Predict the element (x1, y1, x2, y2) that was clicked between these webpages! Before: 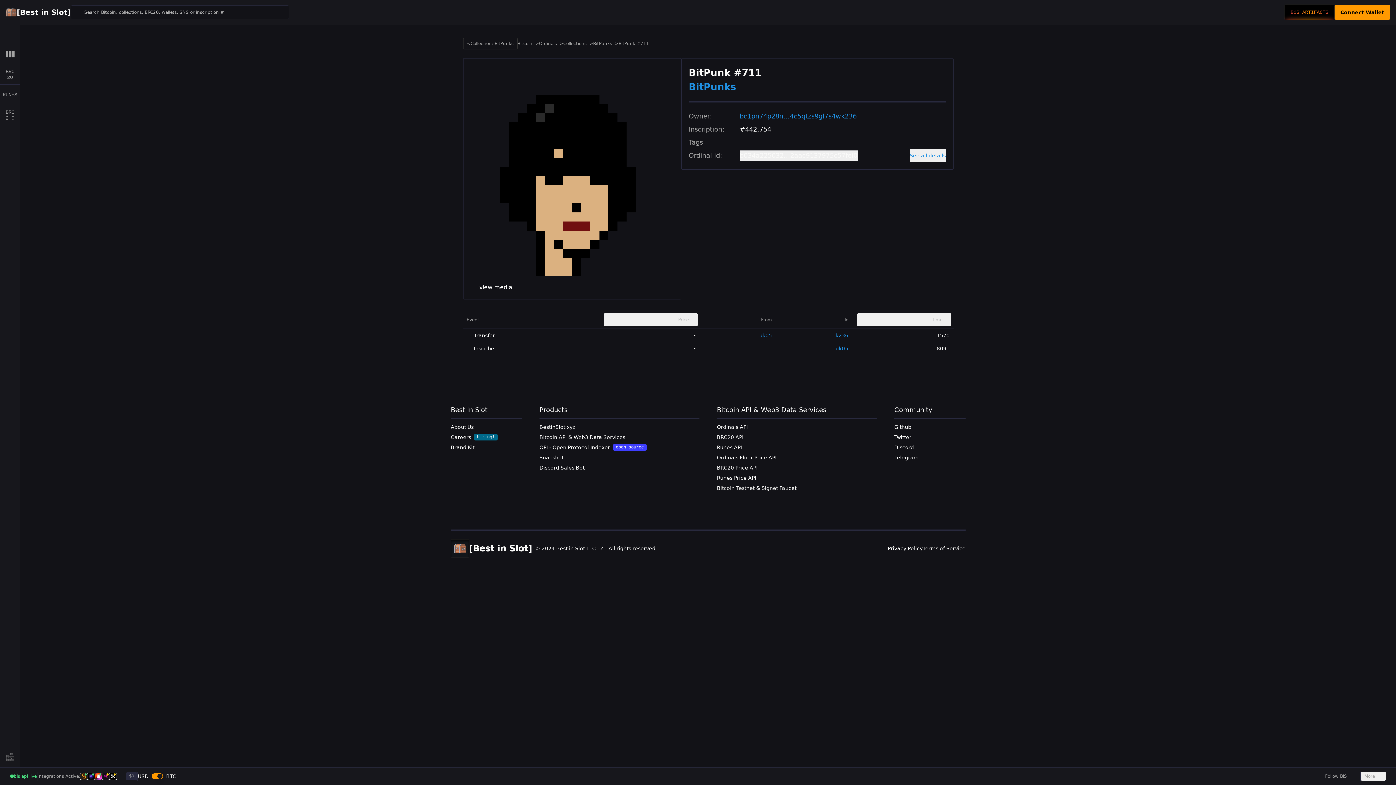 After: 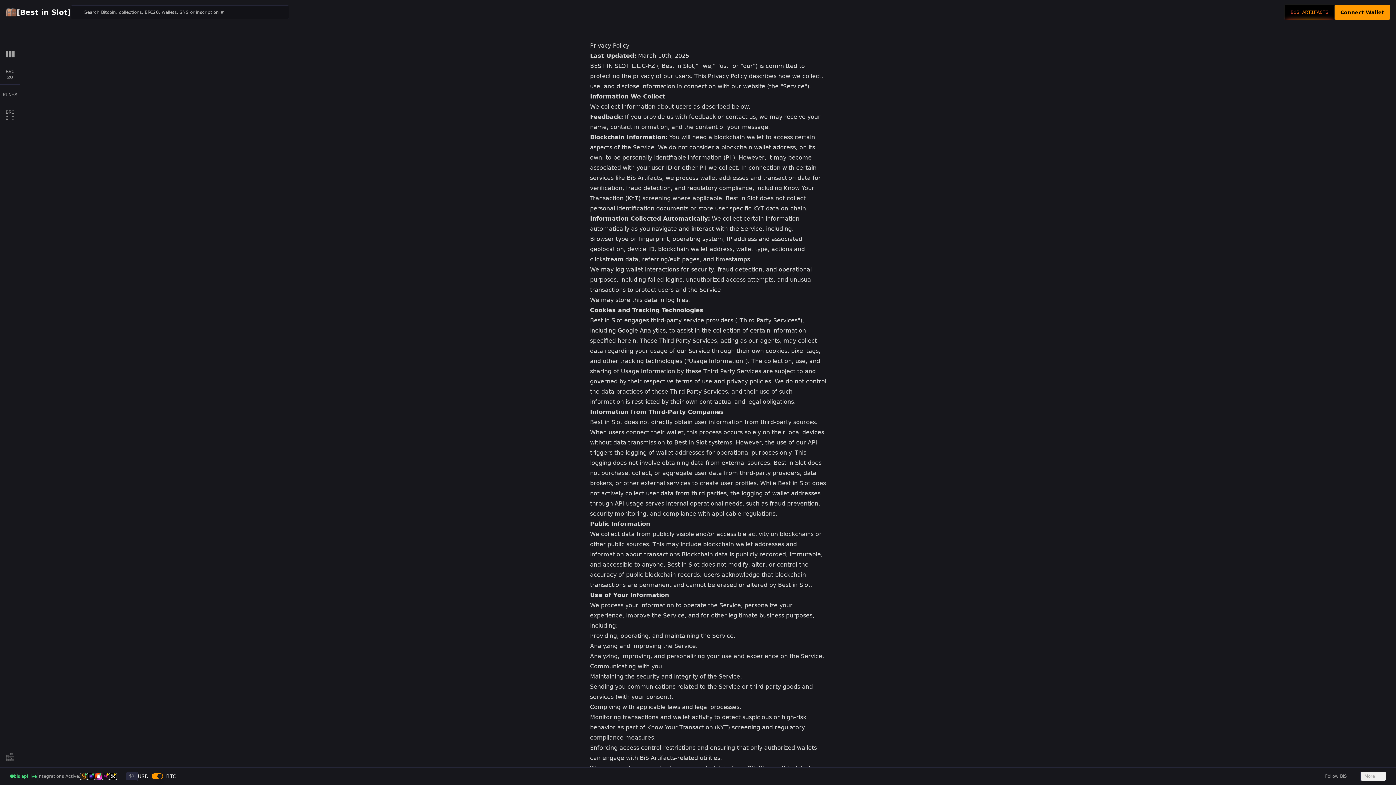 Action: bbox: (888, 545, 922, 552) label: Privacy Policy